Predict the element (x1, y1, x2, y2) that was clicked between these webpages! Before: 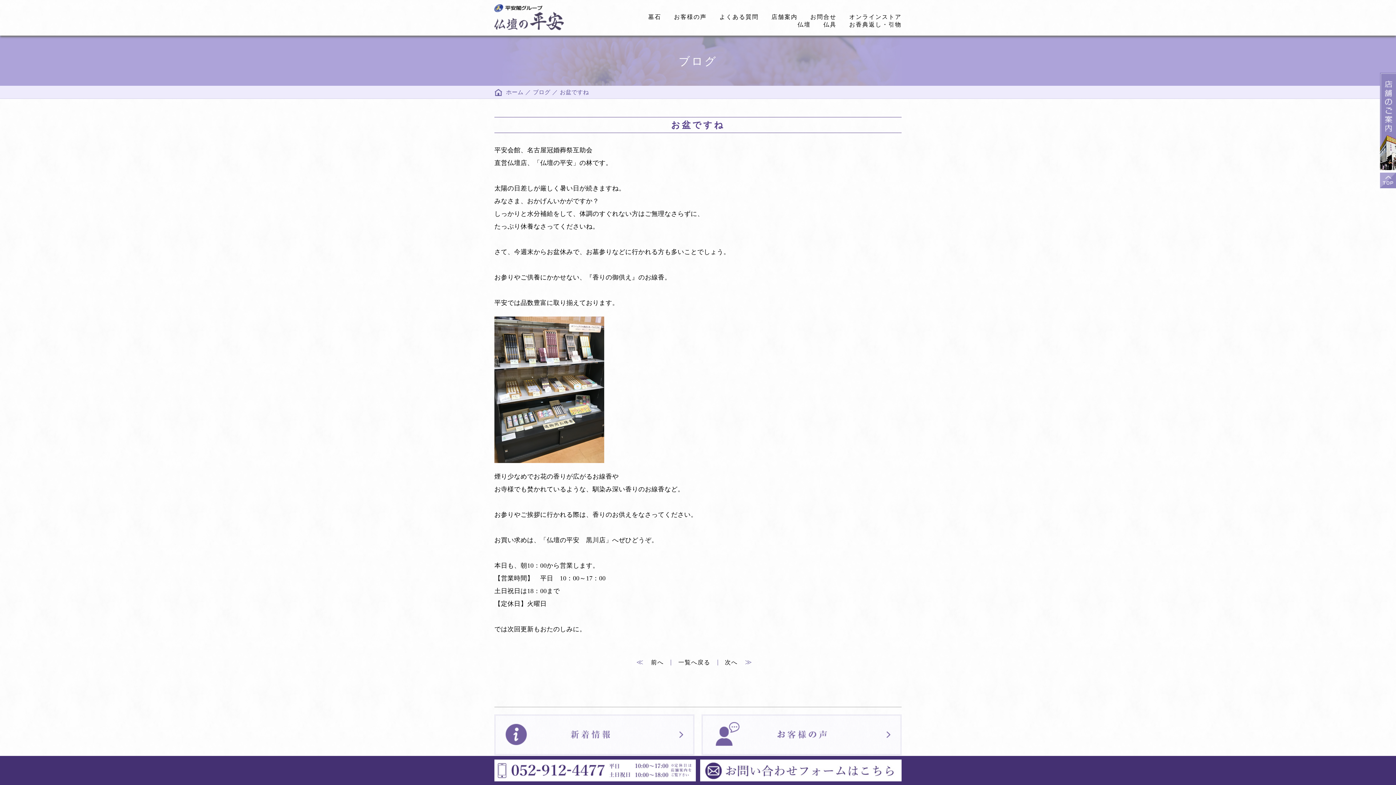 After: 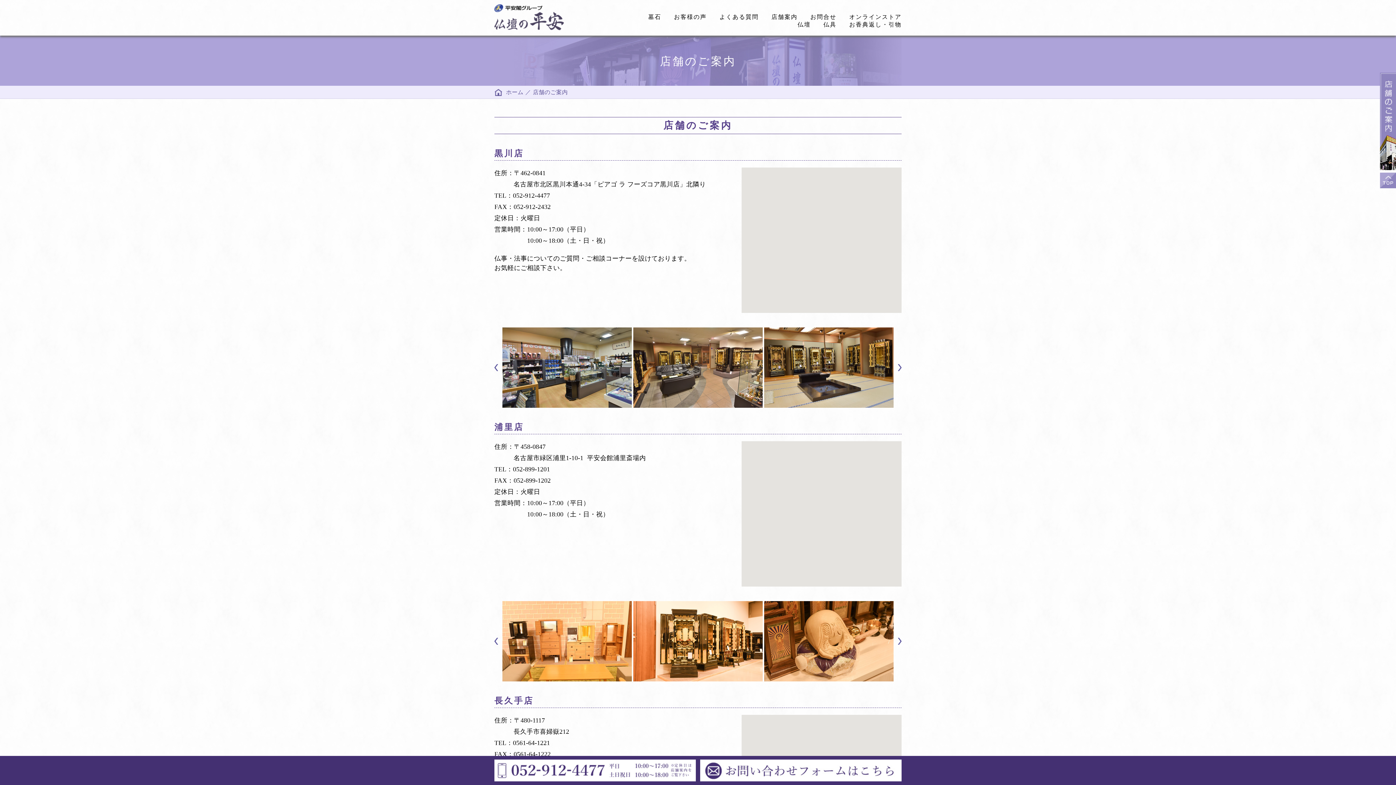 Action: bbox: (1380, 72, 1396, 170)